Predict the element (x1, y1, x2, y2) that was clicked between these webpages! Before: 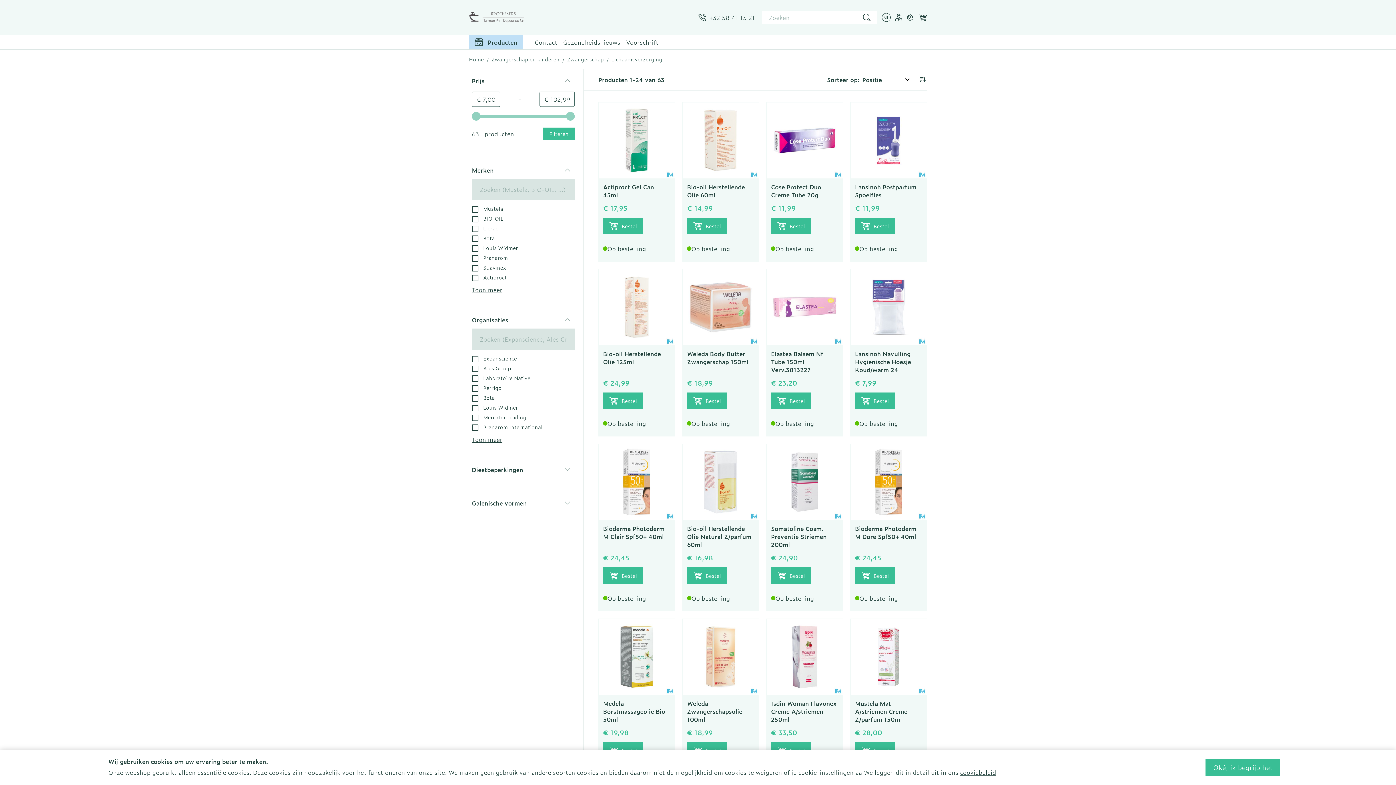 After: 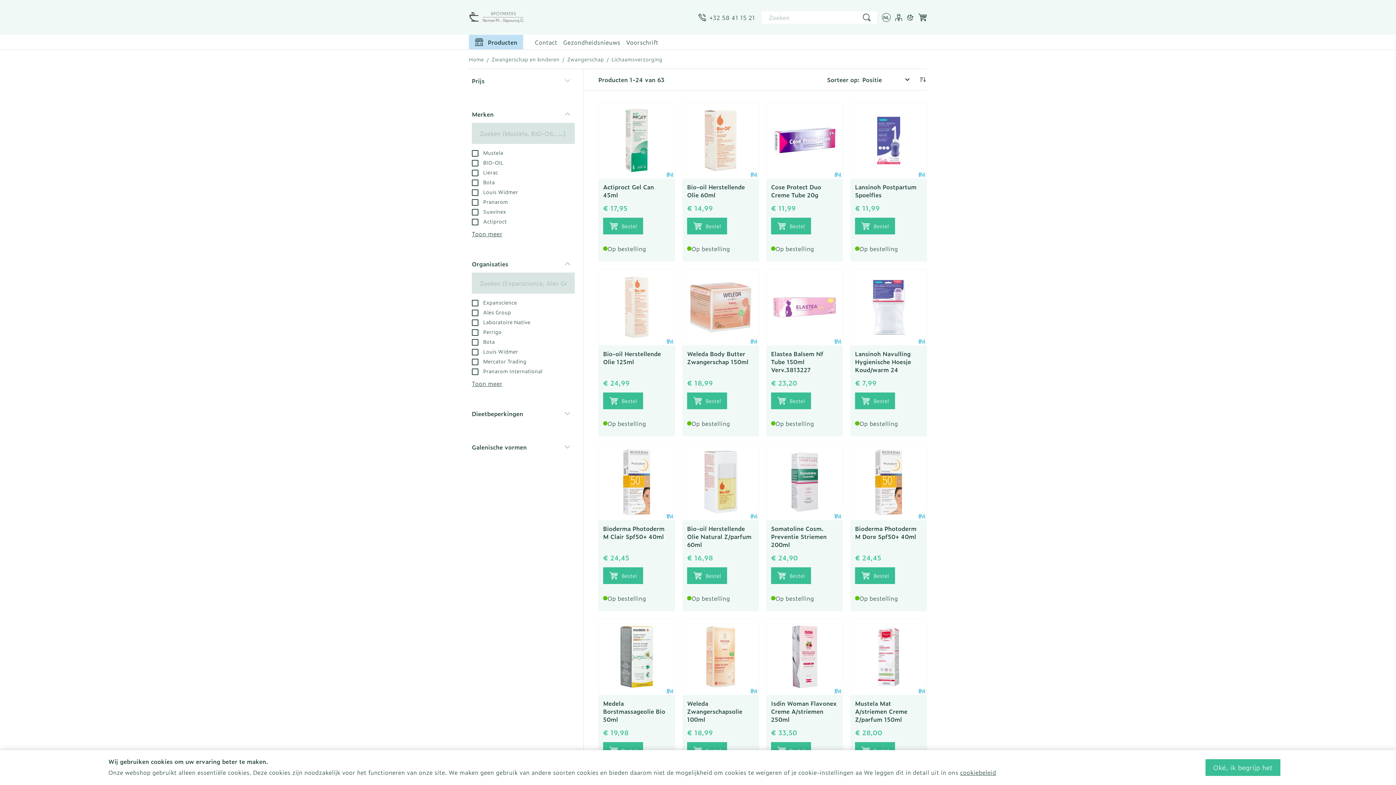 Action: label: Prijs
filter bbox: (472, 73, 574, 88)